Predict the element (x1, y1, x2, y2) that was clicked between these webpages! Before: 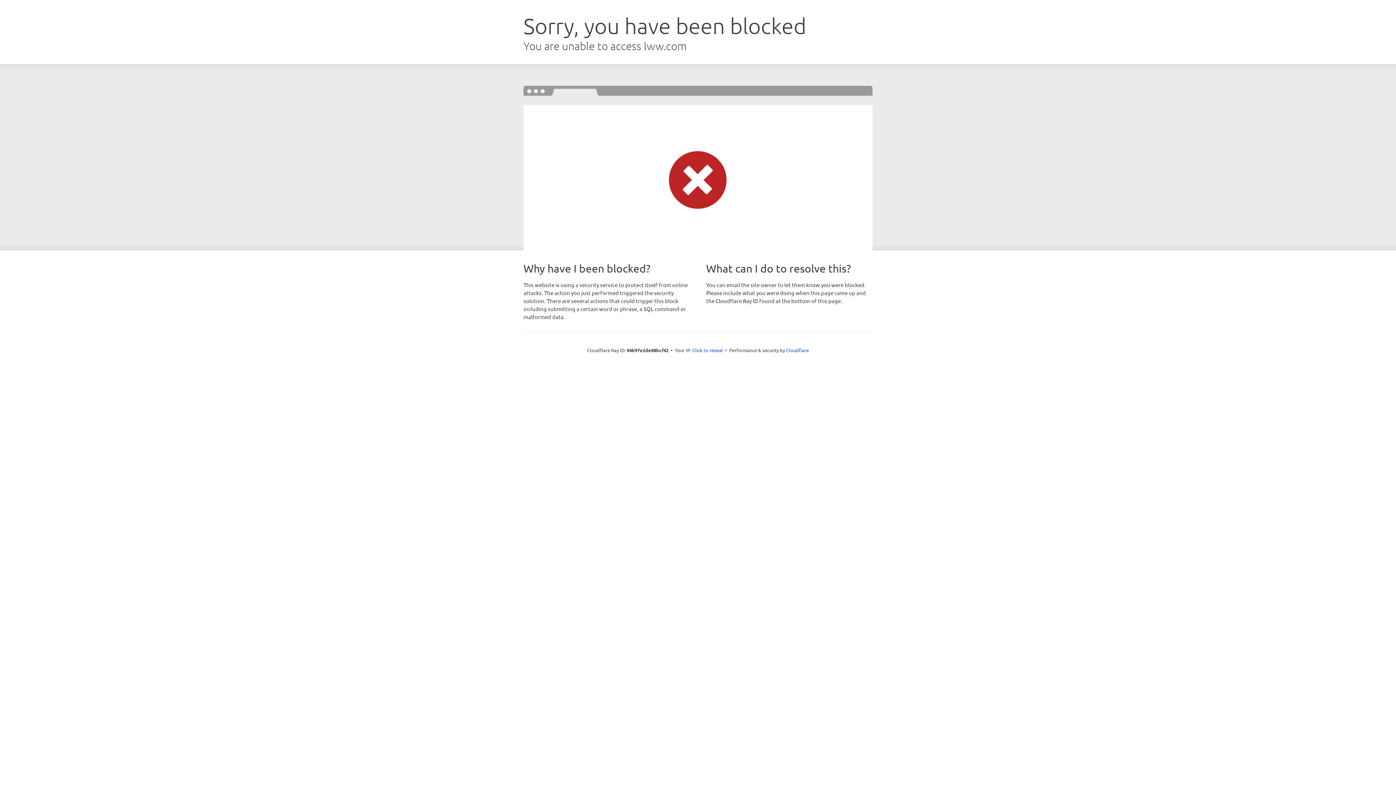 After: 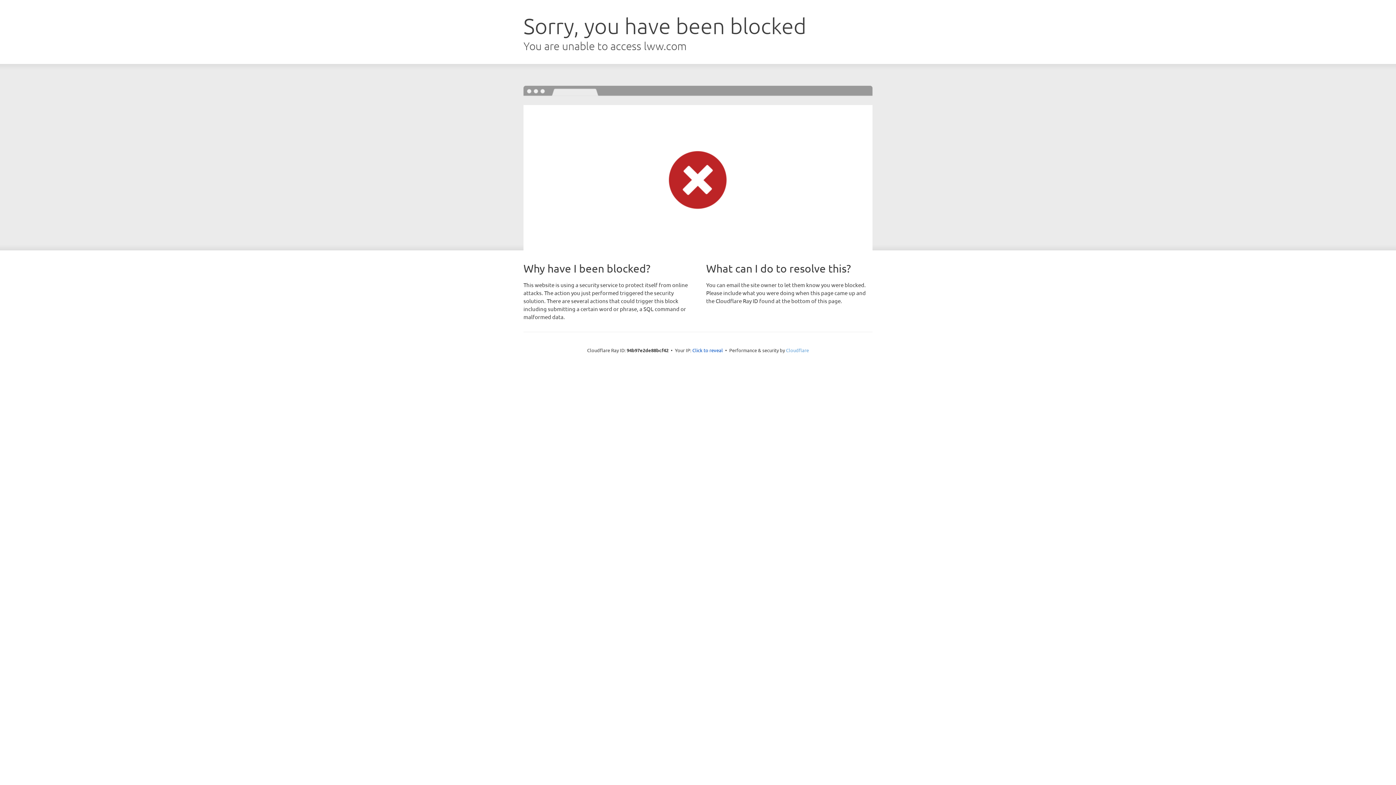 Action: label: Cloudflare bbox: (786, 347, 809, 353)